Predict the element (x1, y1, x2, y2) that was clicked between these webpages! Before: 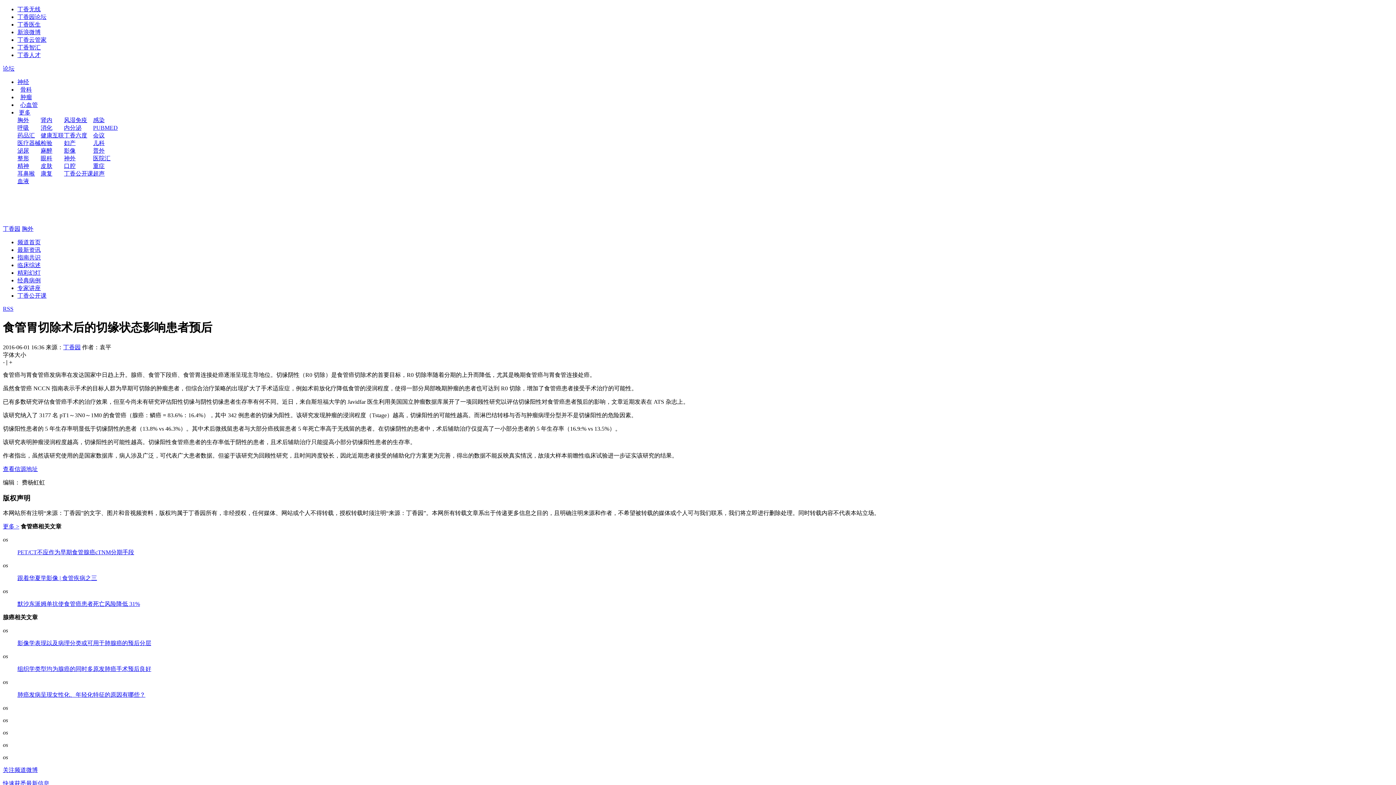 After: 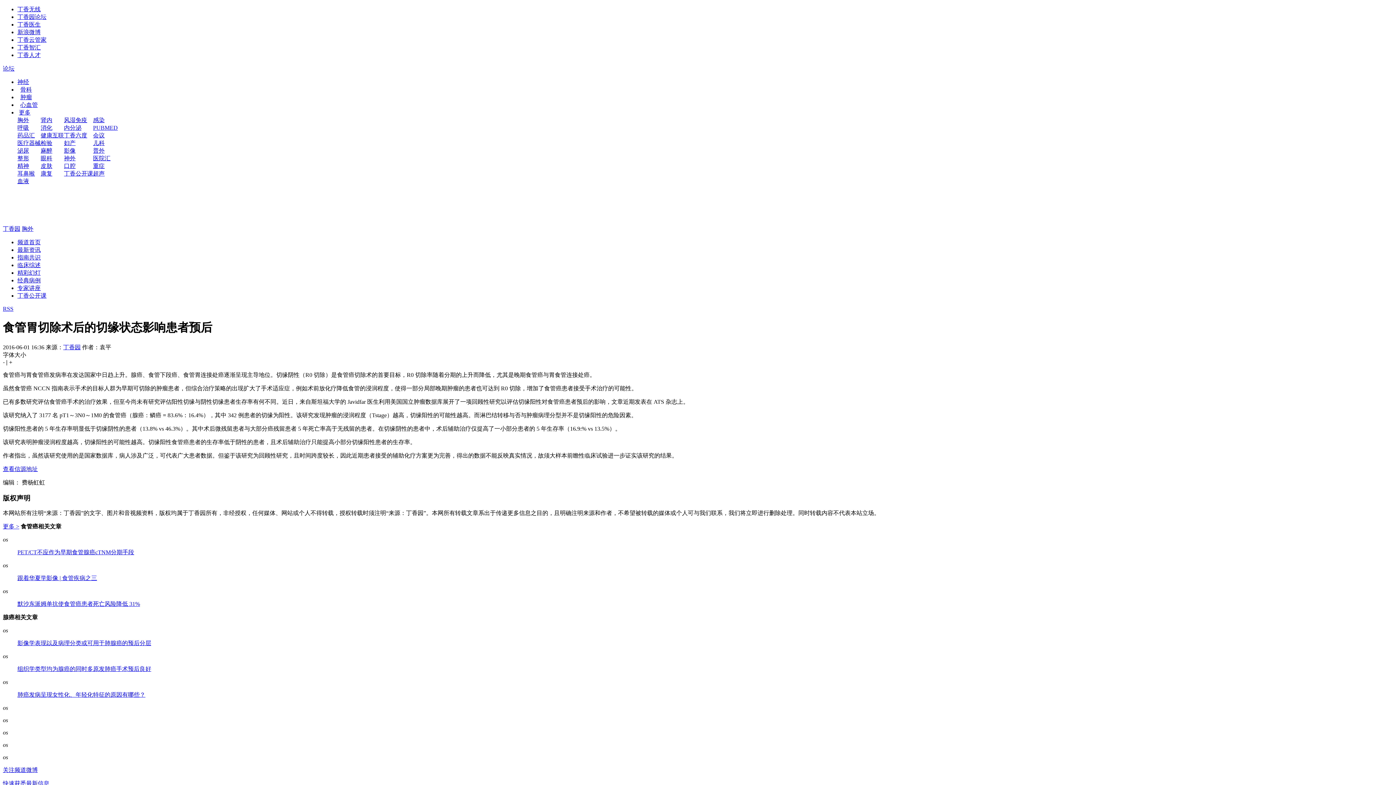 Action: label: RSS bbox: (2, 305, 13, 312)